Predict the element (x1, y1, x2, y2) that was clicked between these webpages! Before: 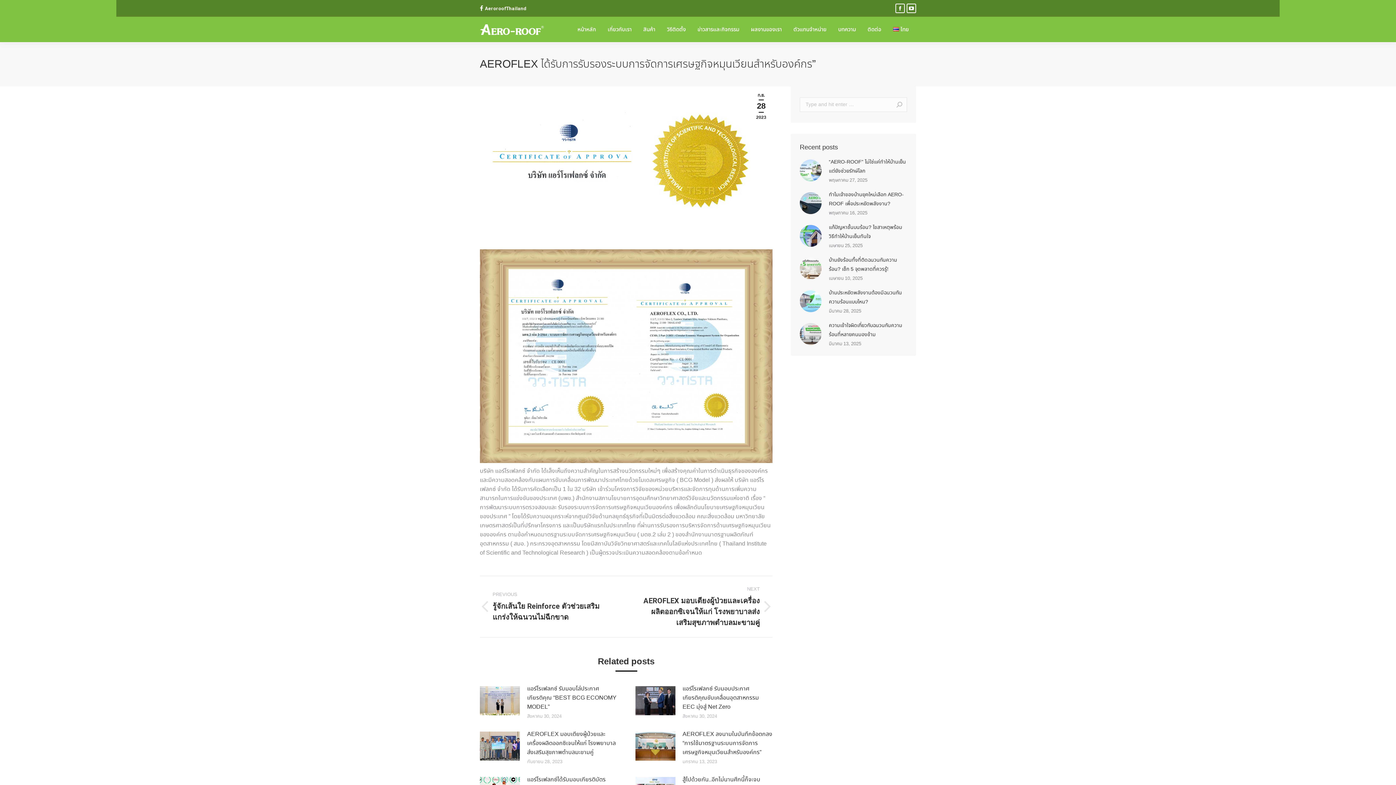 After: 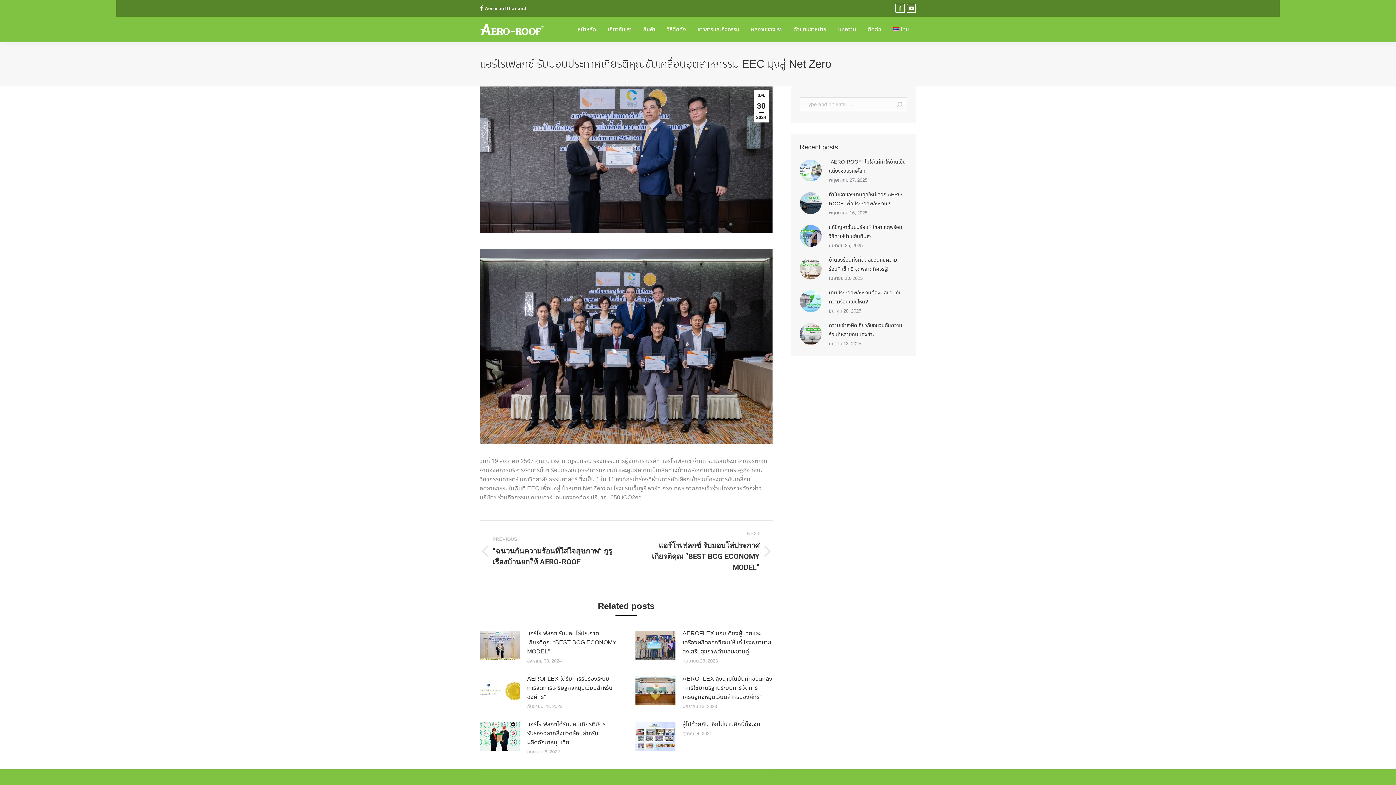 Action: label: Post image bbox: (635, 686, 675, 715)